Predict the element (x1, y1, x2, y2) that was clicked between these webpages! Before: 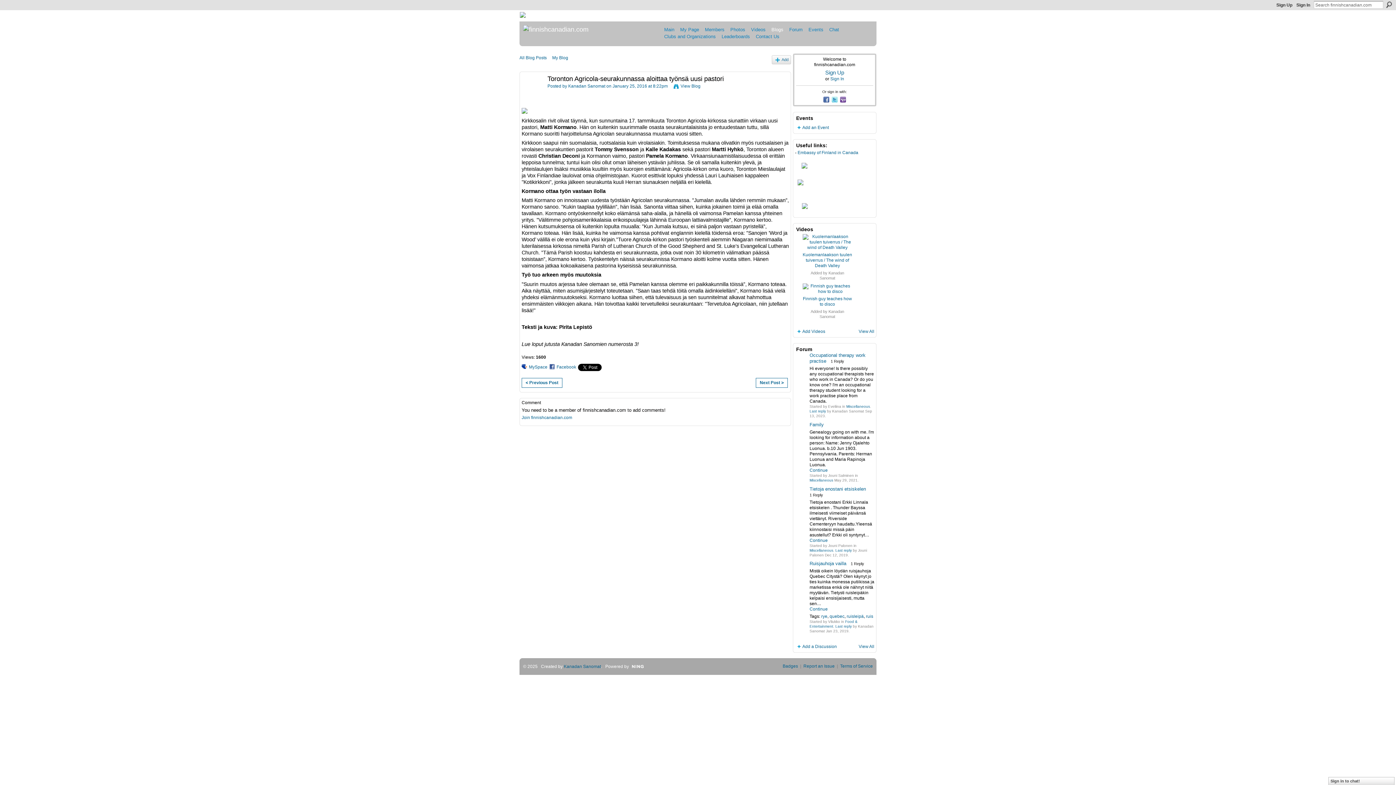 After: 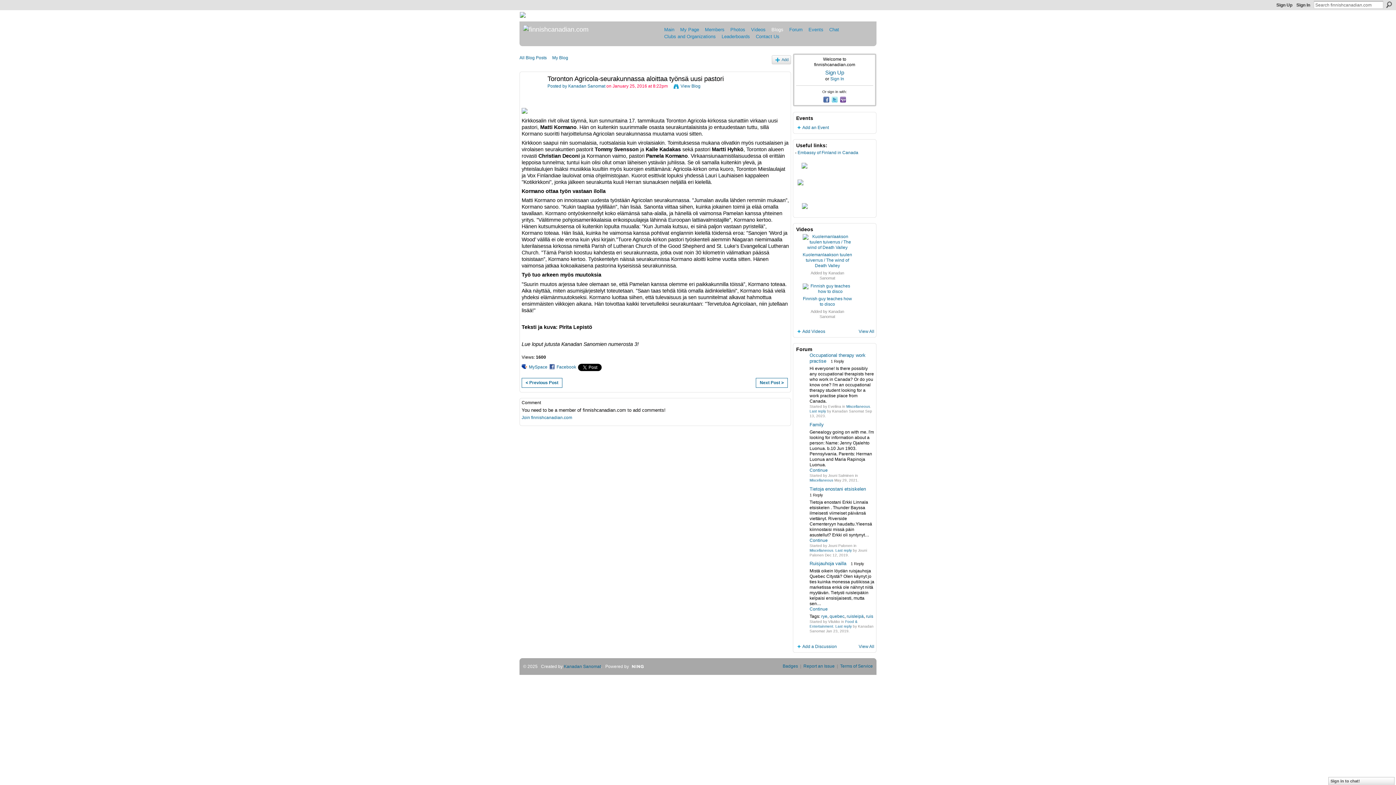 Action: bbox: (605, 83, 668, 88) label:  on January 25, 2016 at 8:22pm